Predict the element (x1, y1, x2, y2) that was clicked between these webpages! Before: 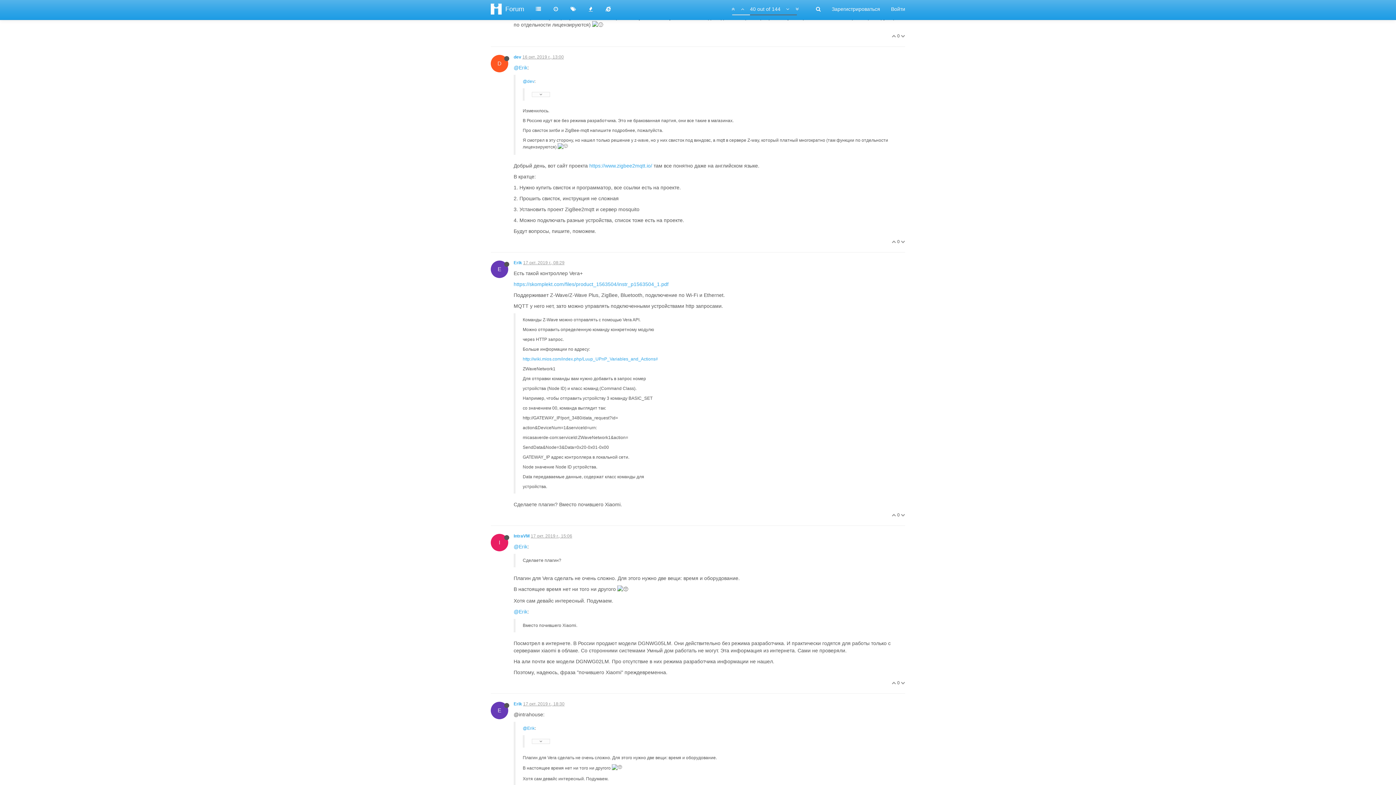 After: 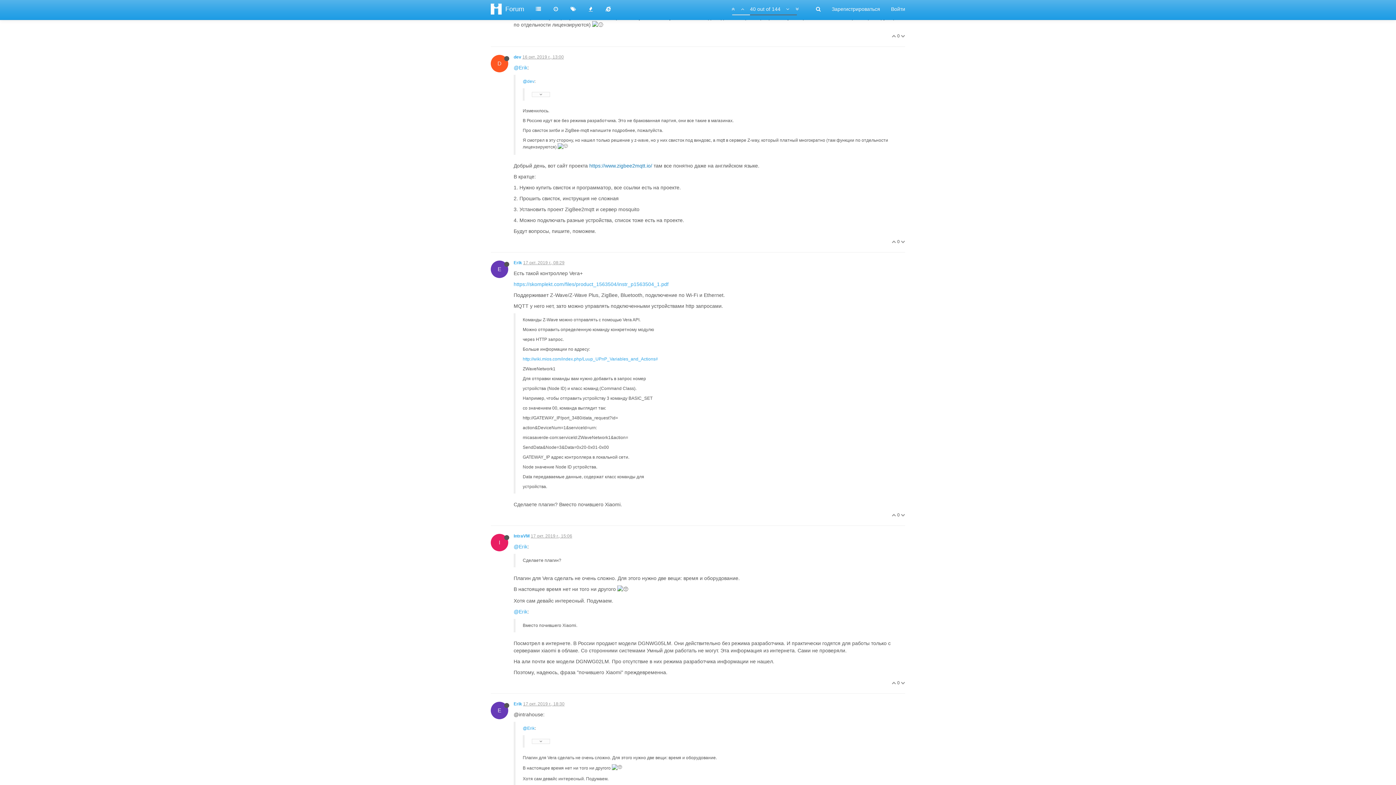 Action: label: https://www.zigbee2mqtt.io/ bbox: (589, 162, 652, 168)